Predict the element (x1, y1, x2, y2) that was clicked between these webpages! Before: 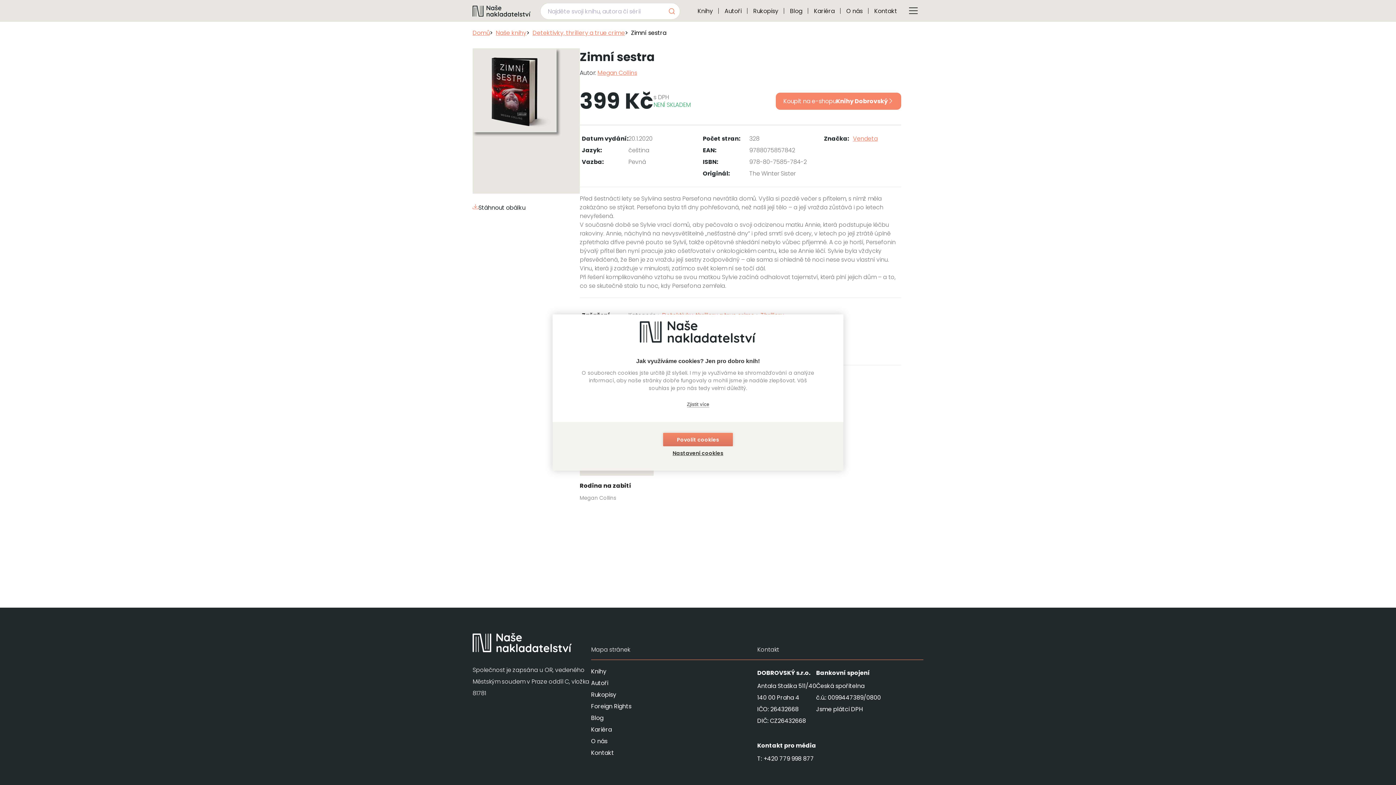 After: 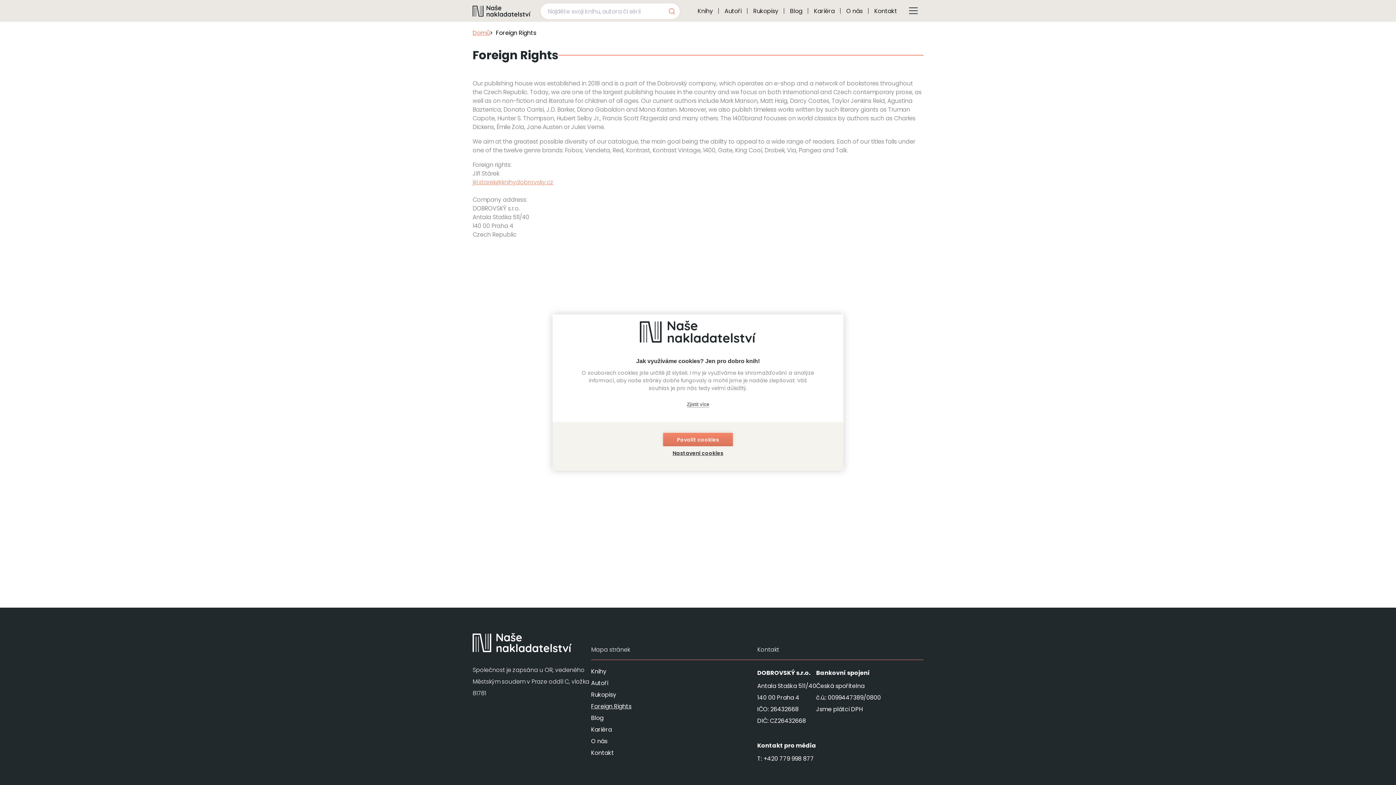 Action: bbox: (591, 702, 631, 710) label: Foreign Rights